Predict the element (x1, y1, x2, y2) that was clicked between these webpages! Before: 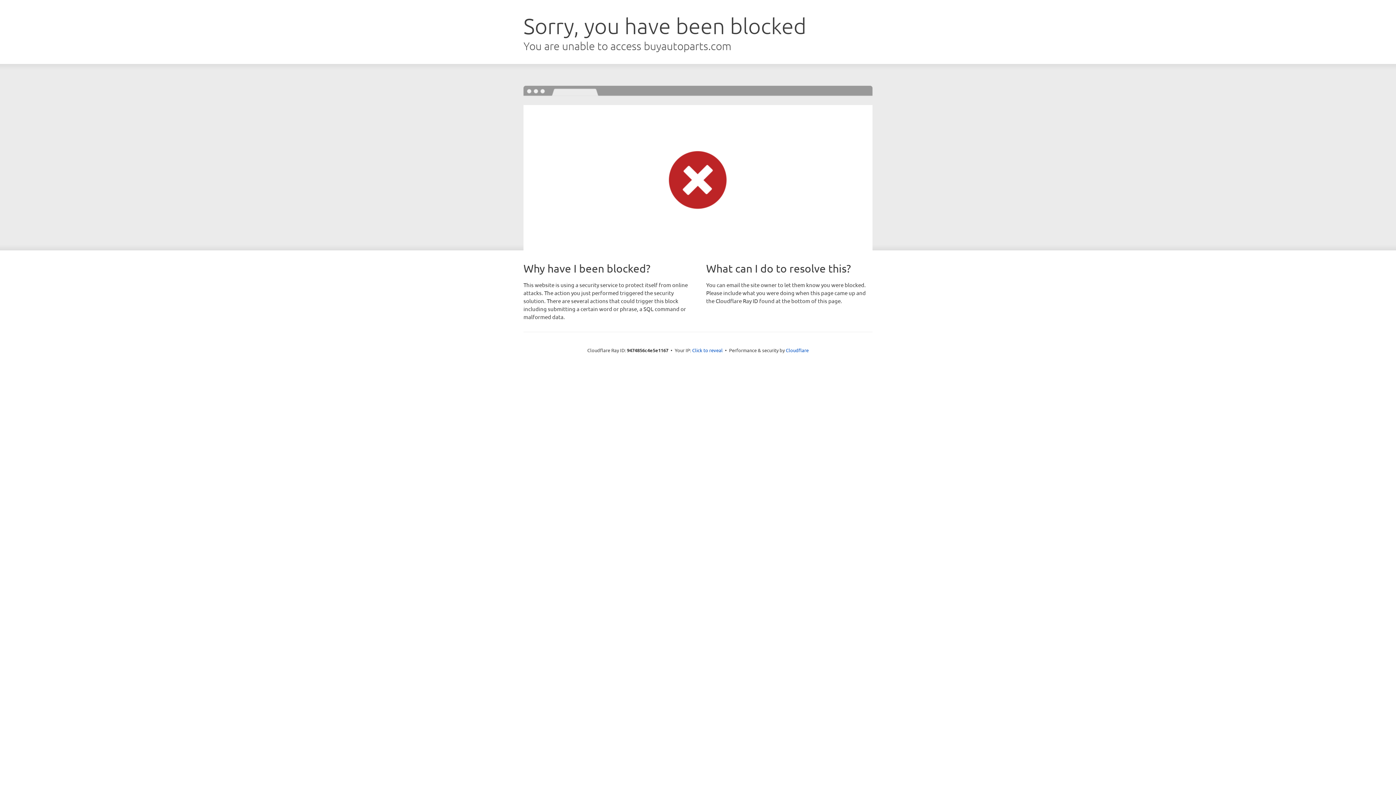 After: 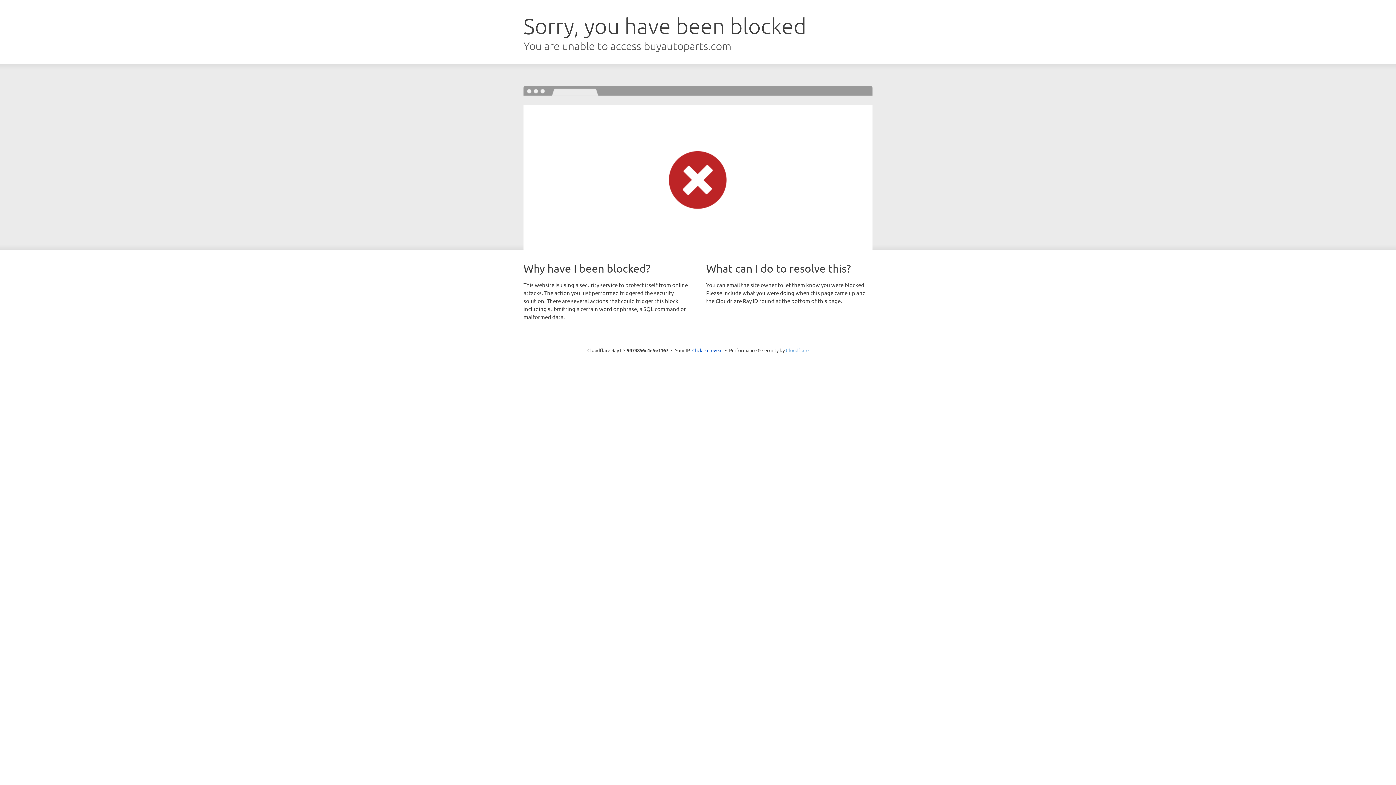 Action: label: Cloudflare bbox: (786, 347, 808, 353)